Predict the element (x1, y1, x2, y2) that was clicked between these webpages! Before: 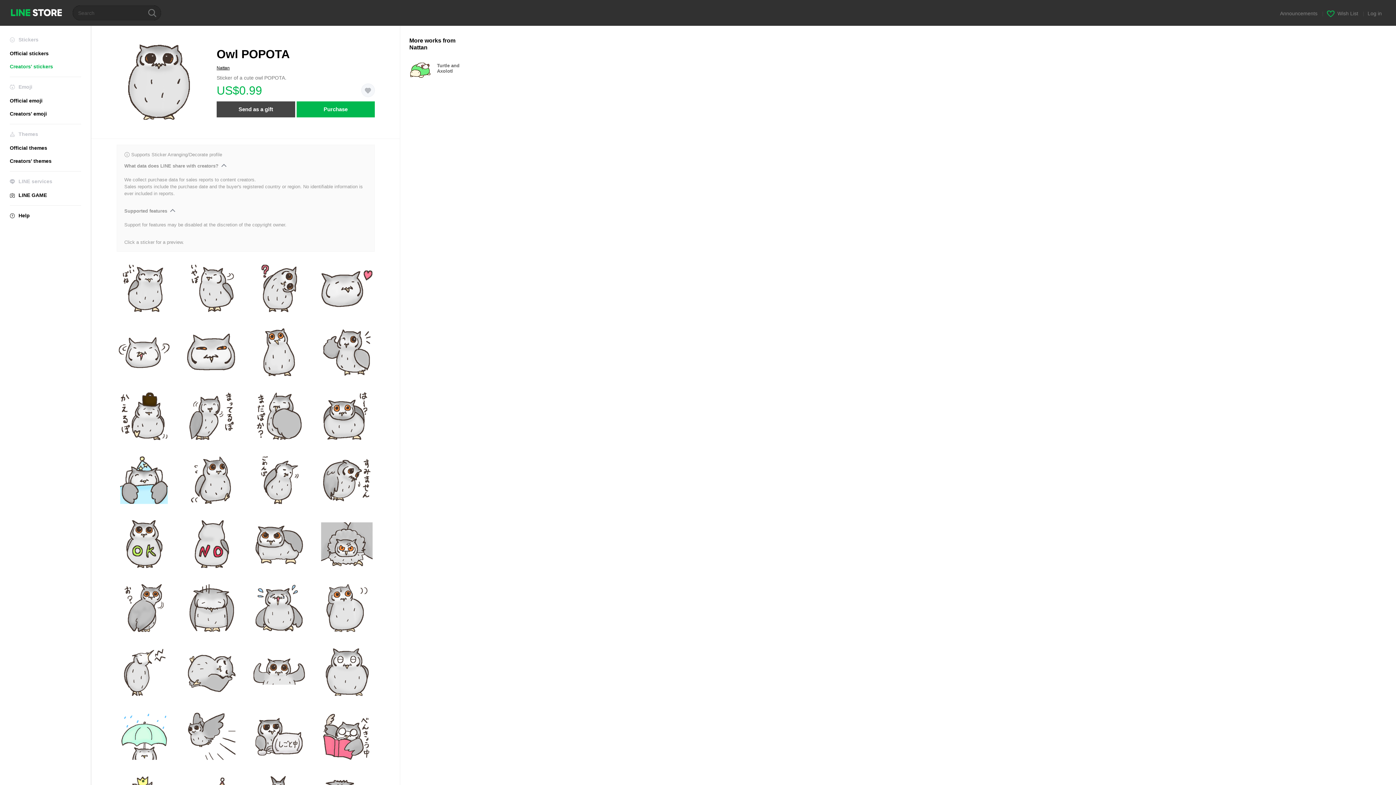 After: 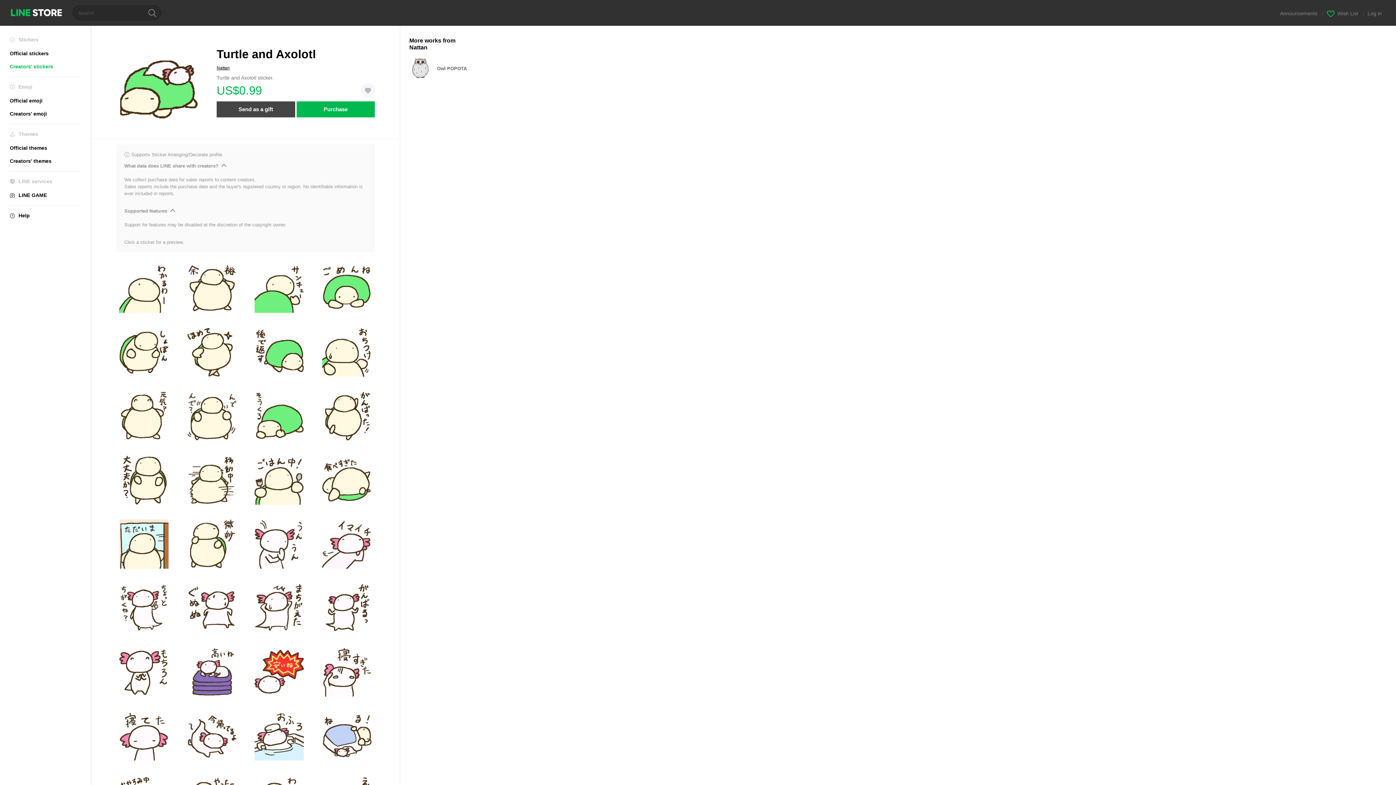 Action: label: Turtle and Axolotl bbox: (409, 57, 477, 79)